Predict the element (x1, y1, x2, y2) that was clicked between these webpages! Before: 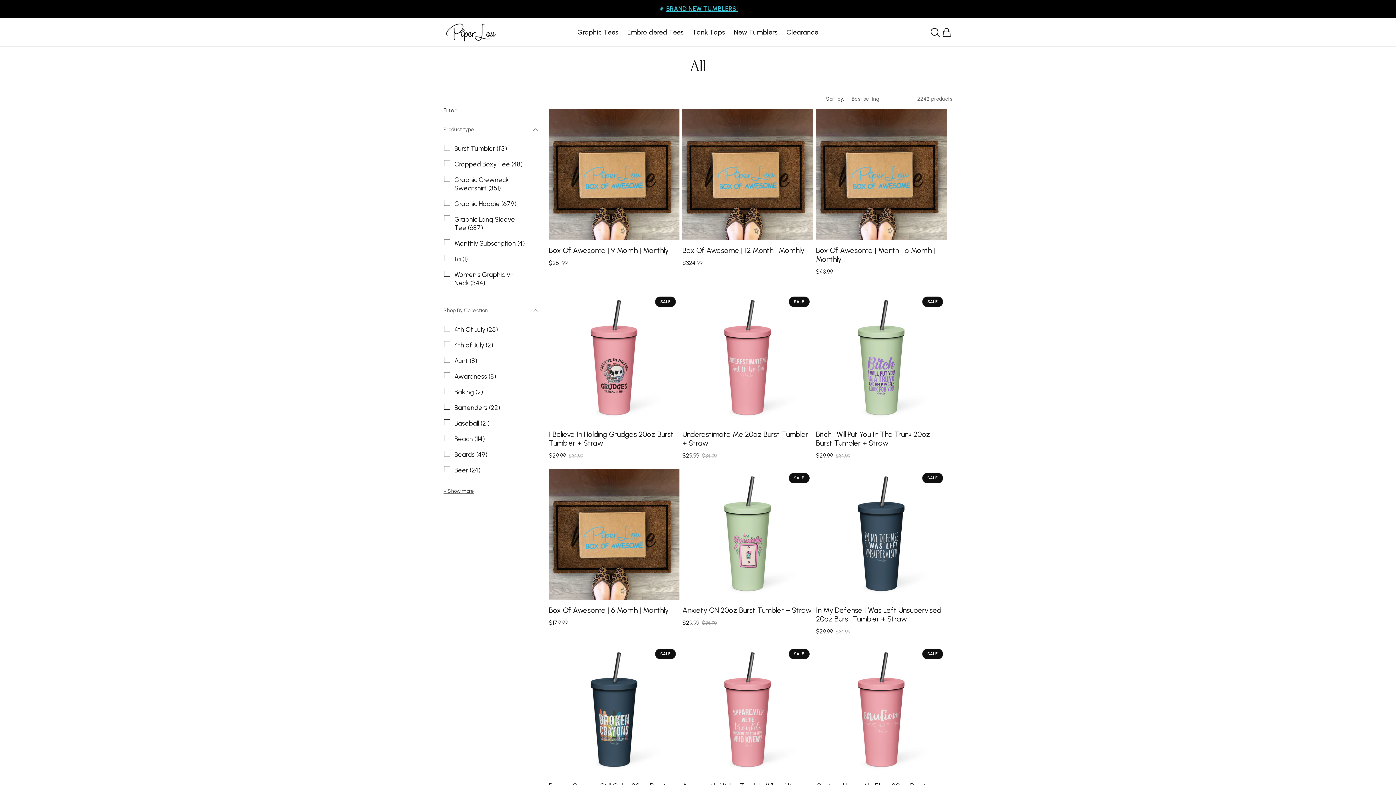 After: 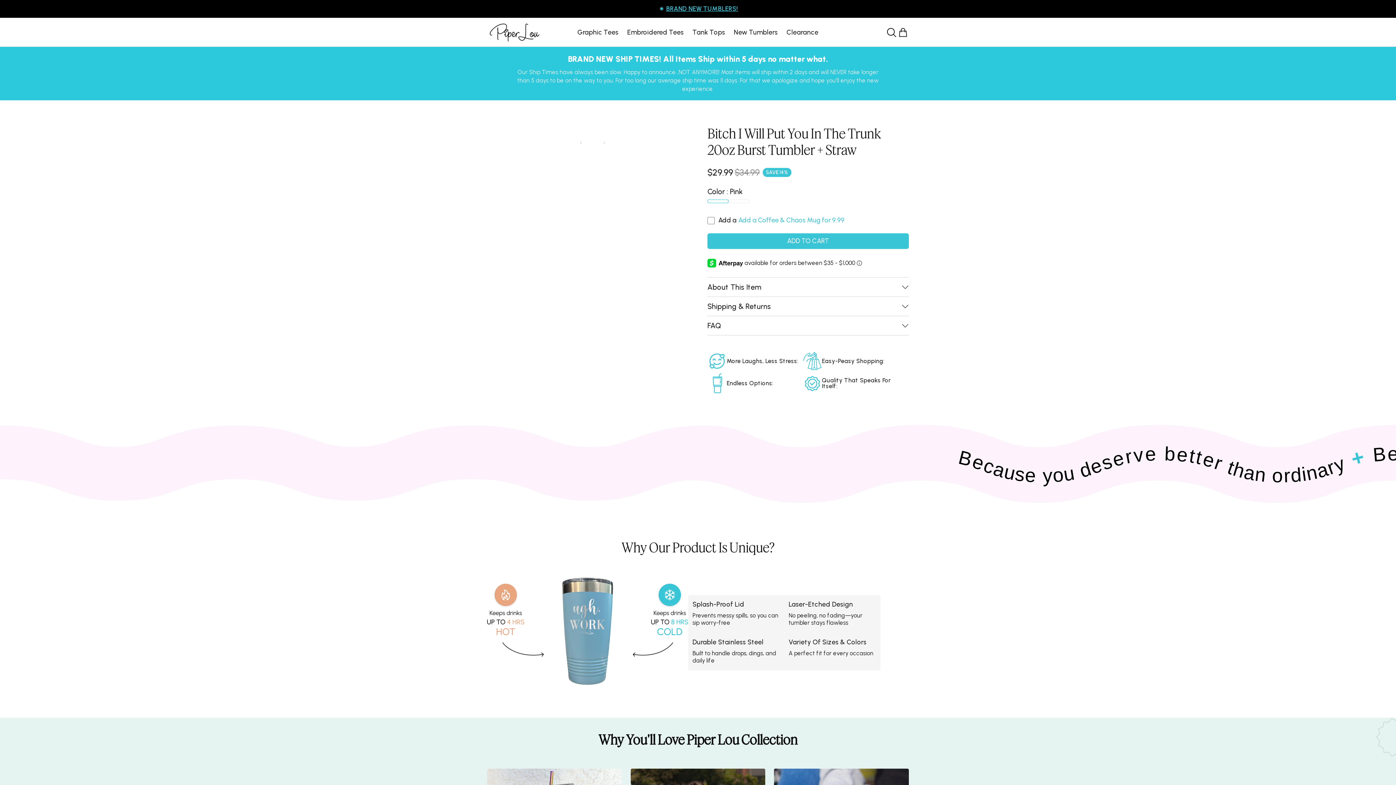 Action: bbox: (816, 430, 946, 447) label: Bitch I Will Put You In The Trunk 20oz Burst Tumbler + Straw